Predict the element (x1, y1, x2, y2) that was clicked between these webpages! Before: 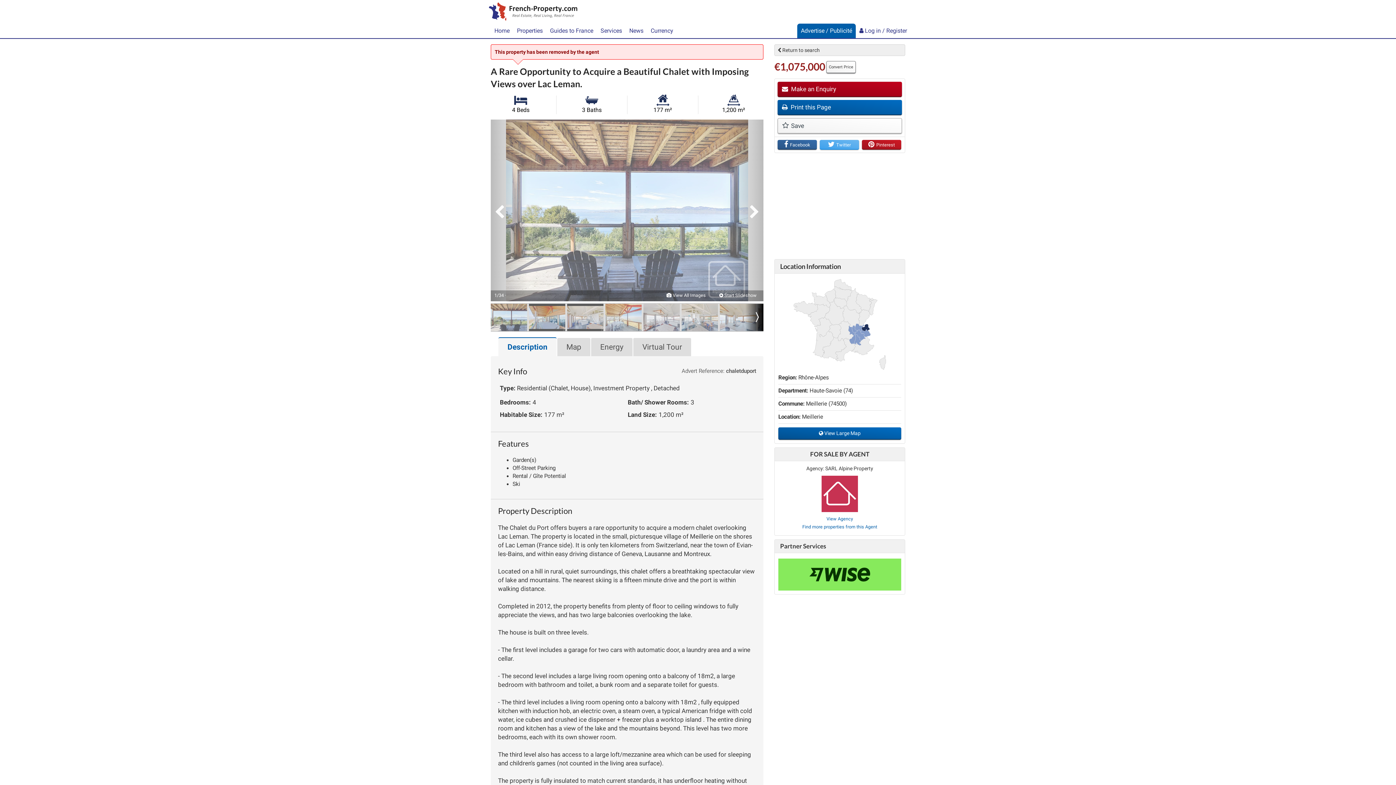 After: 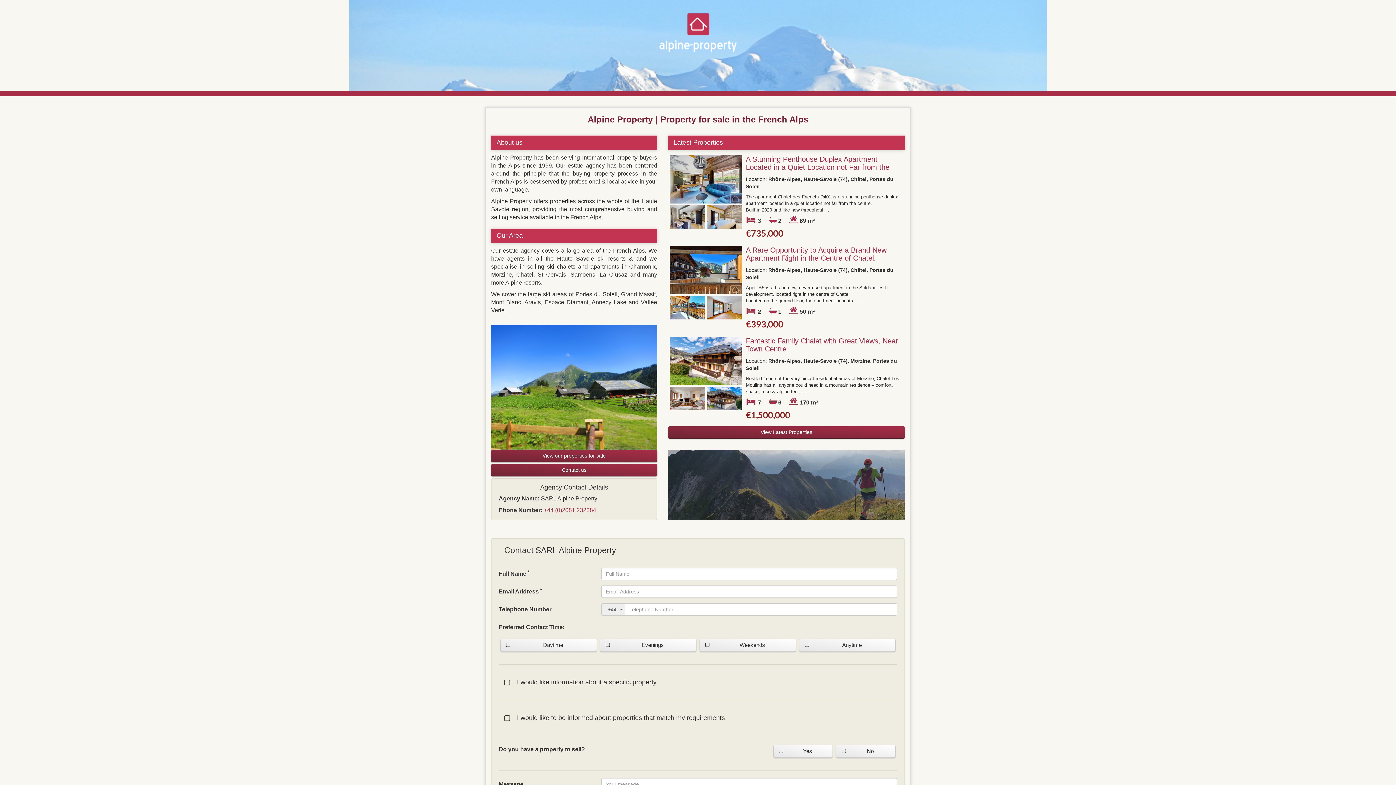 Action: bbox: (778, 476, 901, 512)